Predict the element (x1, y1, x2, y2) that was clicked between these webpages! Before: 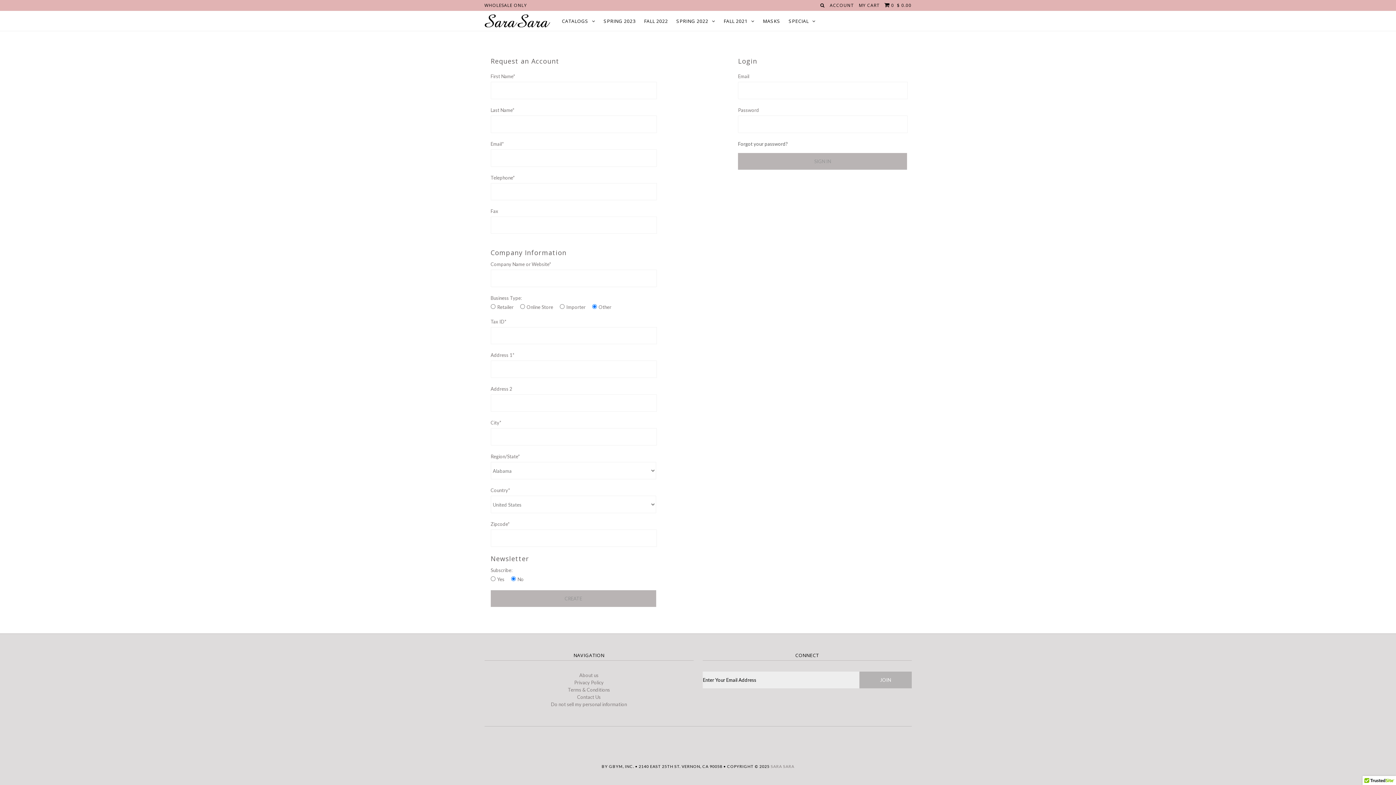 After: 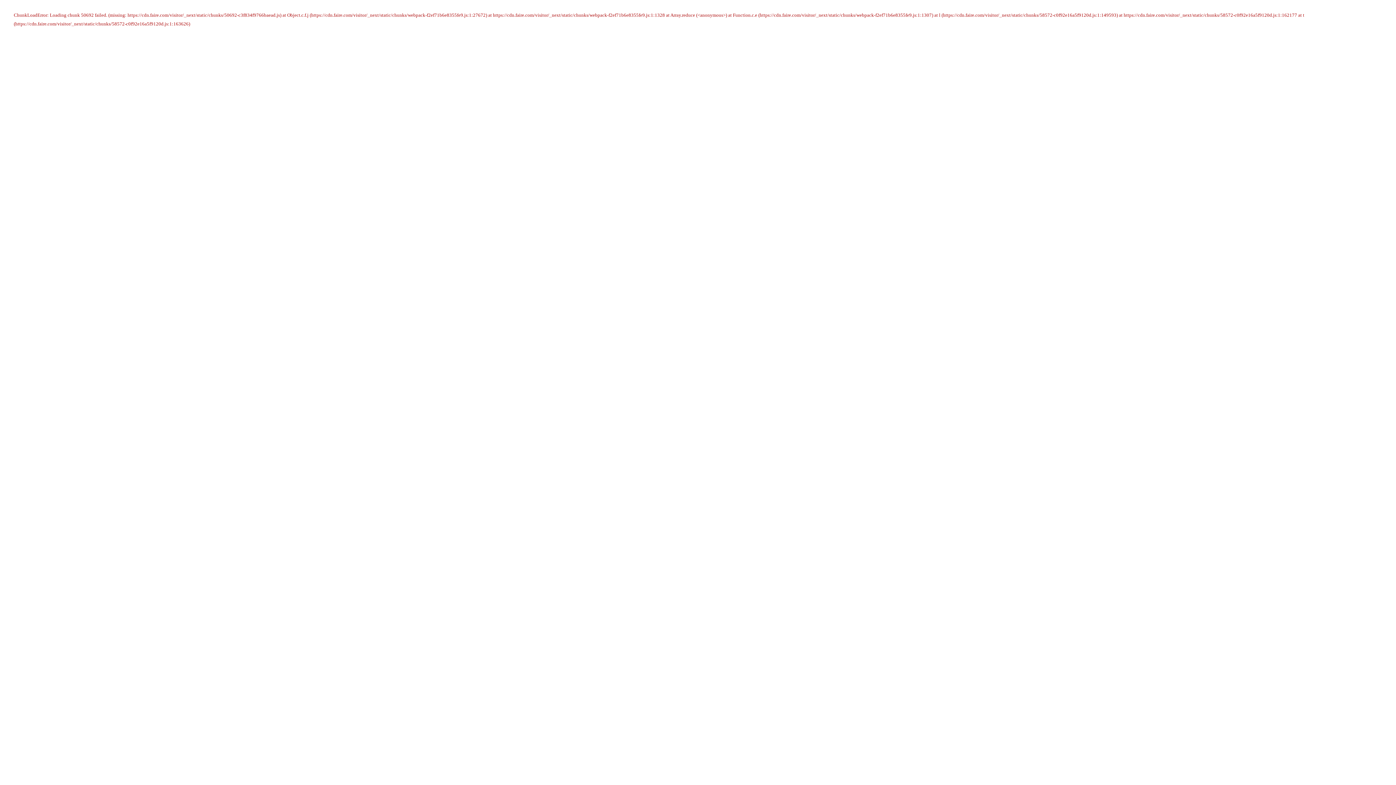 Action: label: SPRING 2023 bbox: (600, 11, 639, 30)